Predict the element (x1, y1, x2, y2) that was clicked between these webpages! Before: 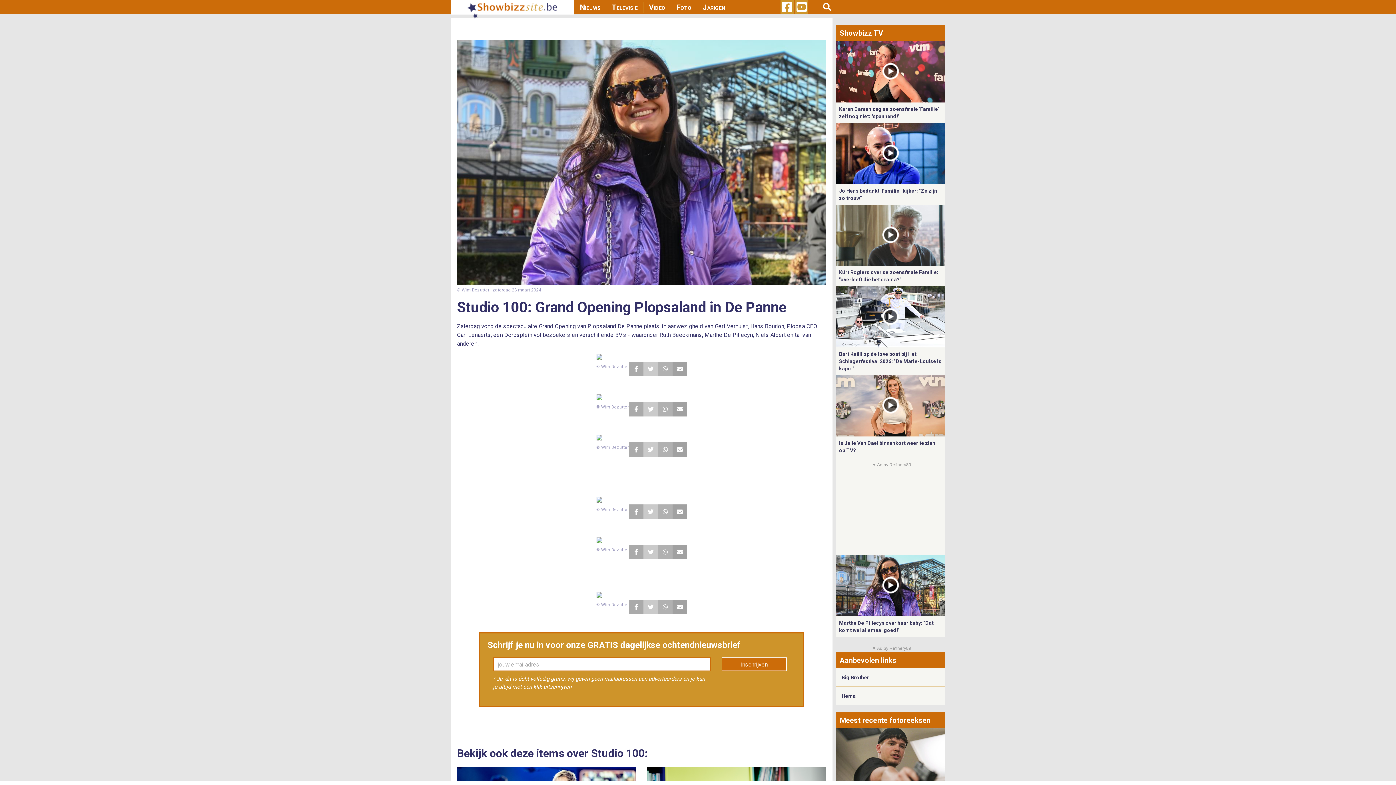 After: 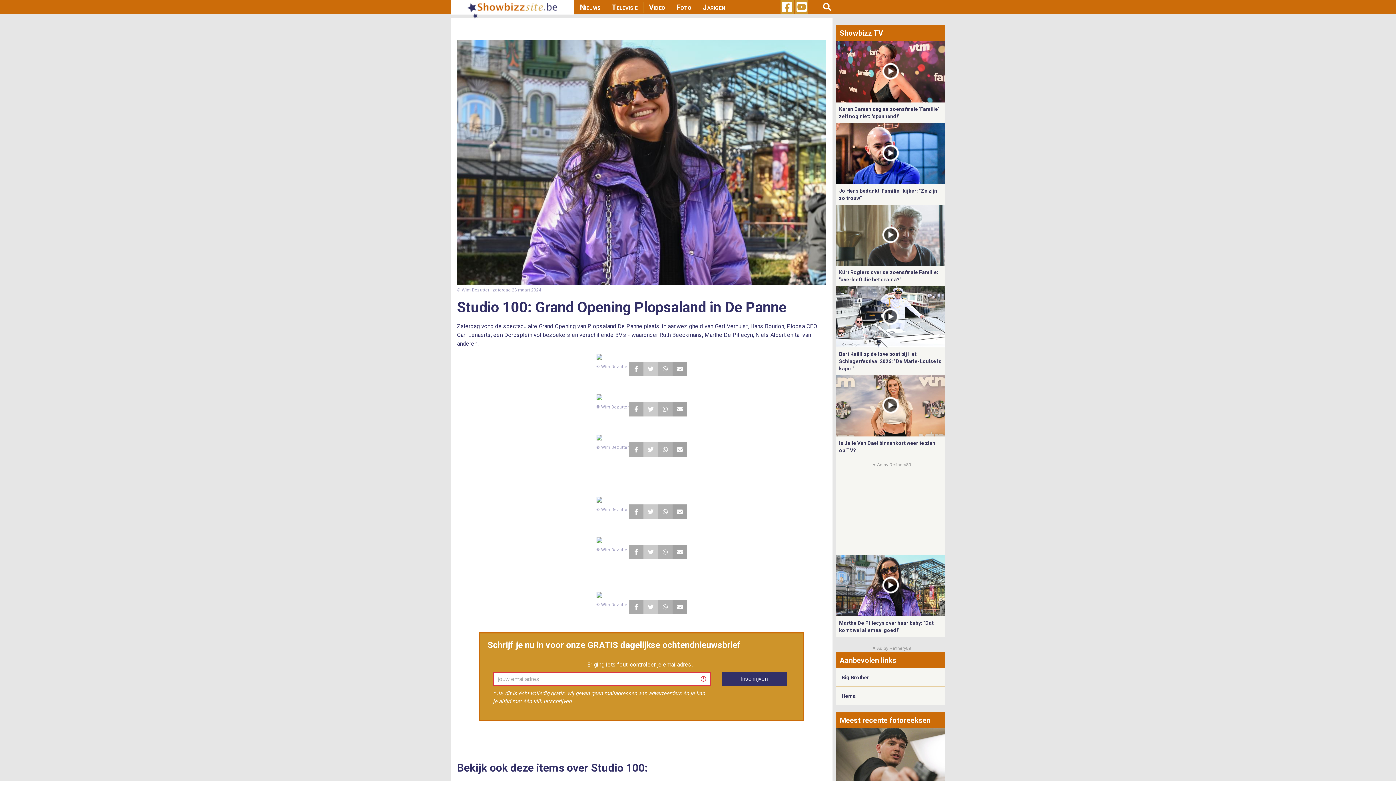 Action: bbox: (721, 657, 786, 671) label: Inschrijven